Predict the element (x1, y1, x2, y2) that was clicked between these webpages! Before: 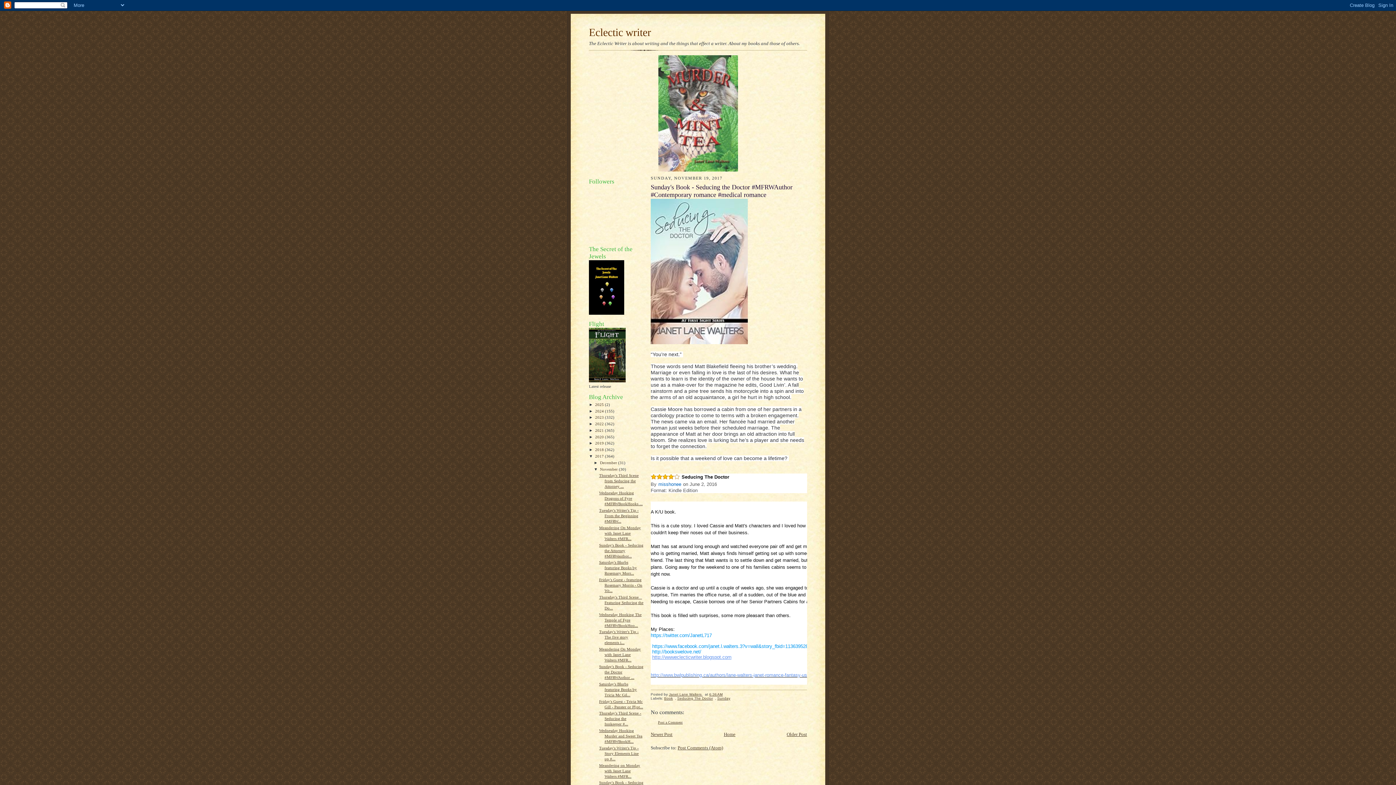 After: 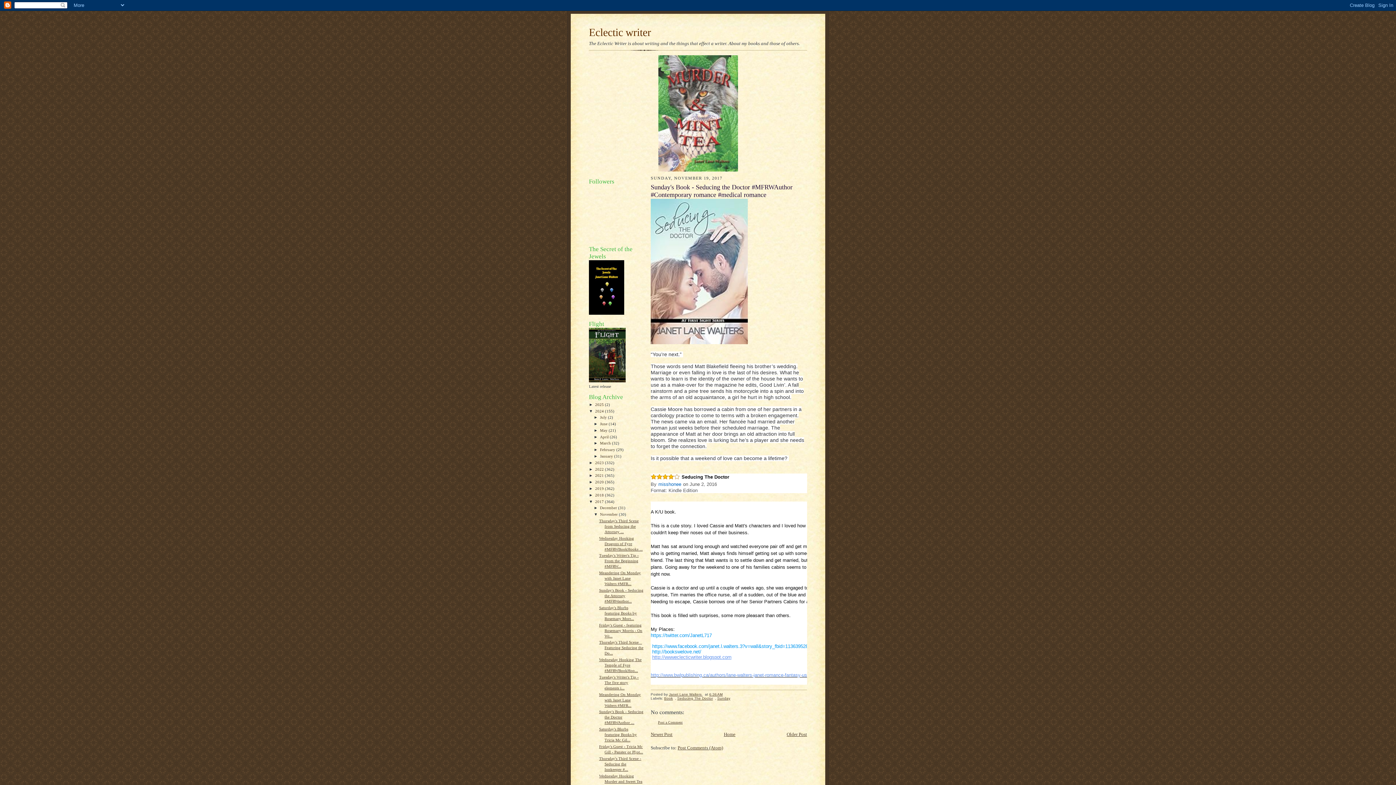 Action: label: ►   bbox: (589, 408, 595, 413)